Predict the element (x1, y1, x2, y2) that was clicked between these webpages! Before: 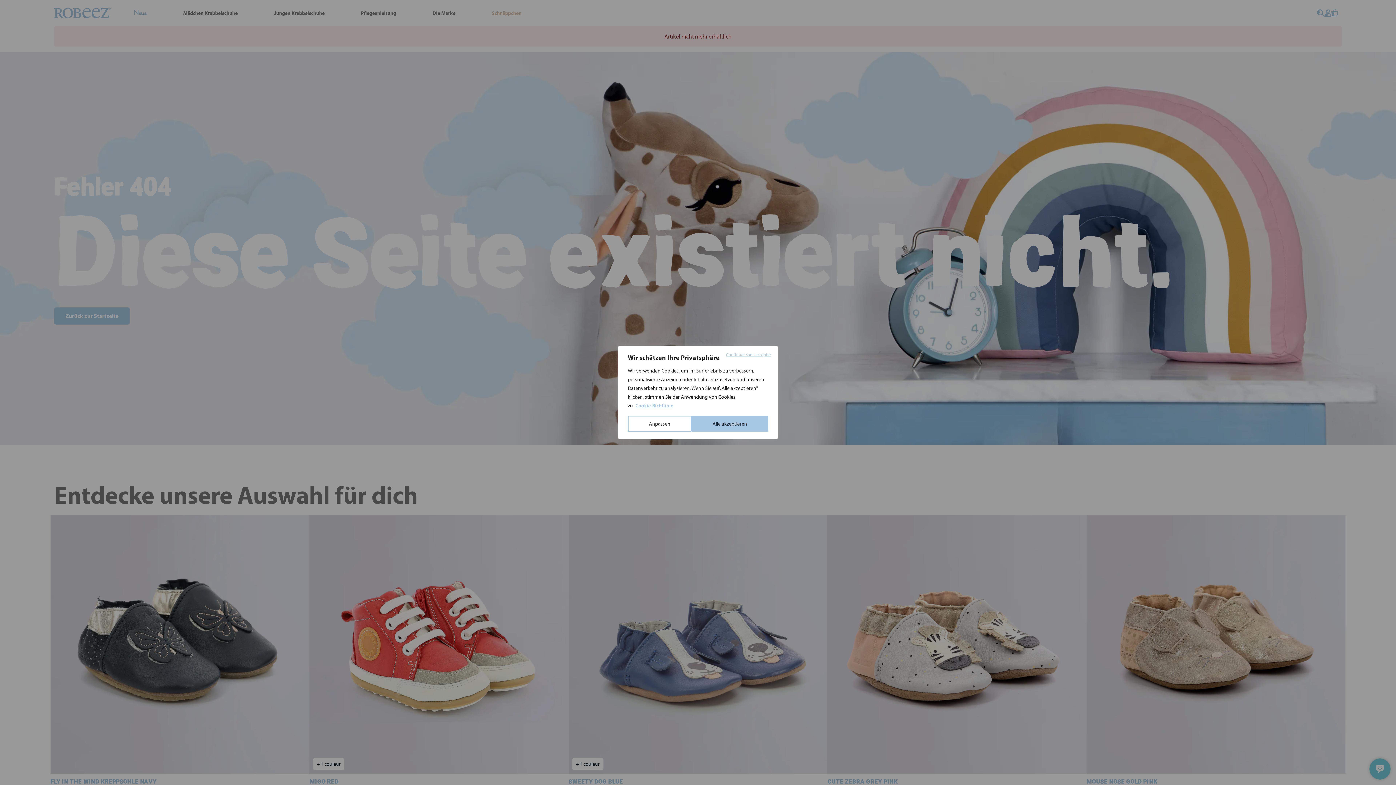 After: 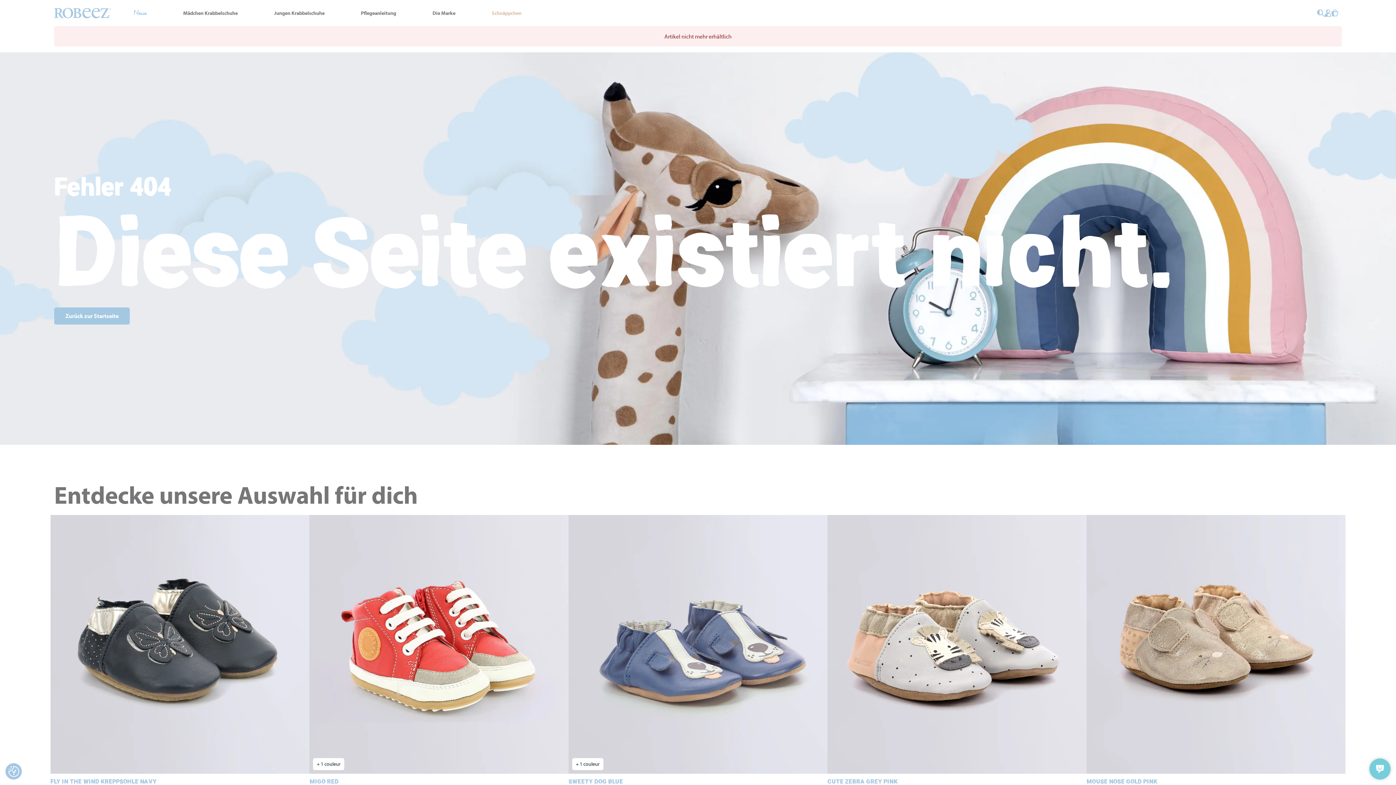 Action: bbox: (691, 416, 768, 432) label: Alle akzeptieren